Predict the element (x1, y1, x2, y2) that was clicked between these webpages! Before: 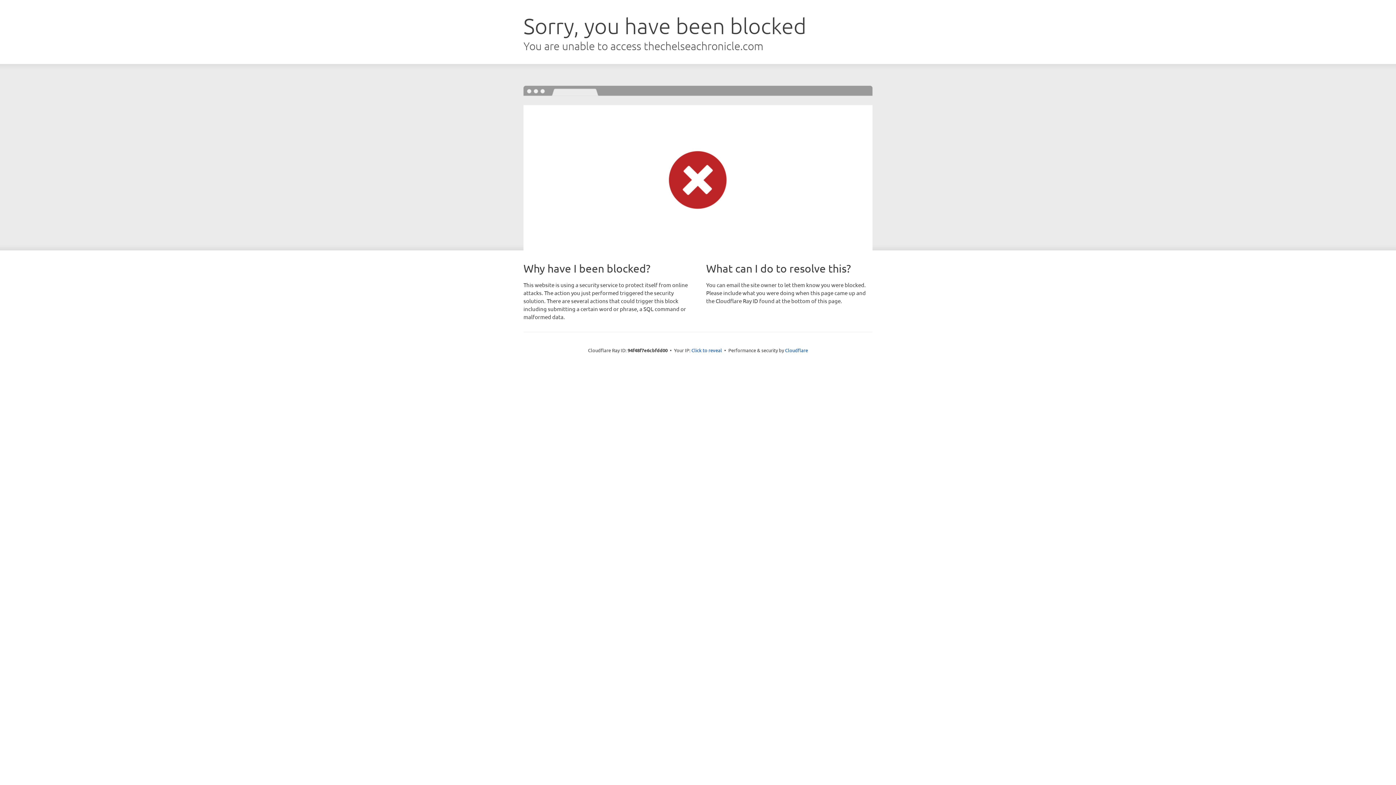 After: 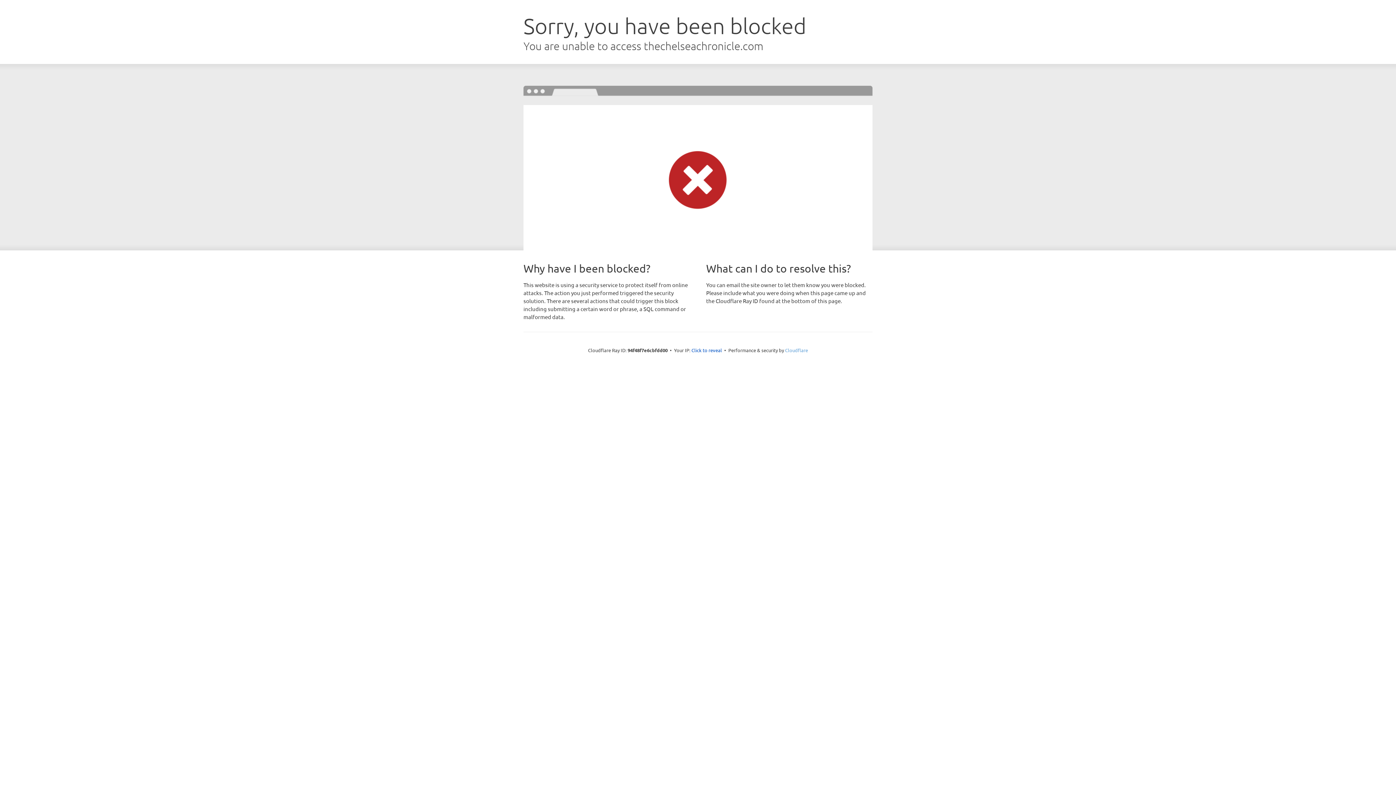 Action: label: Cloudflare bbox: (785, 347, 808, 353)